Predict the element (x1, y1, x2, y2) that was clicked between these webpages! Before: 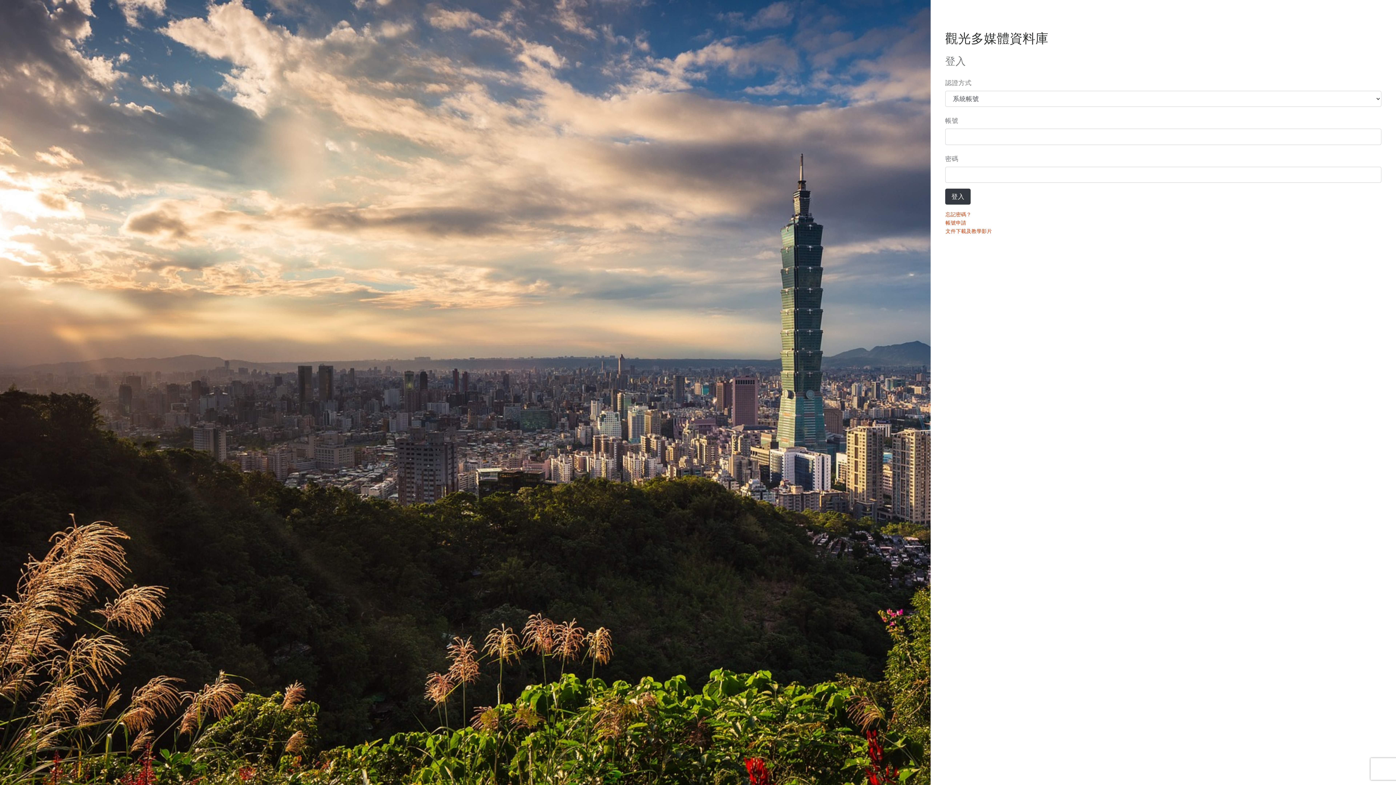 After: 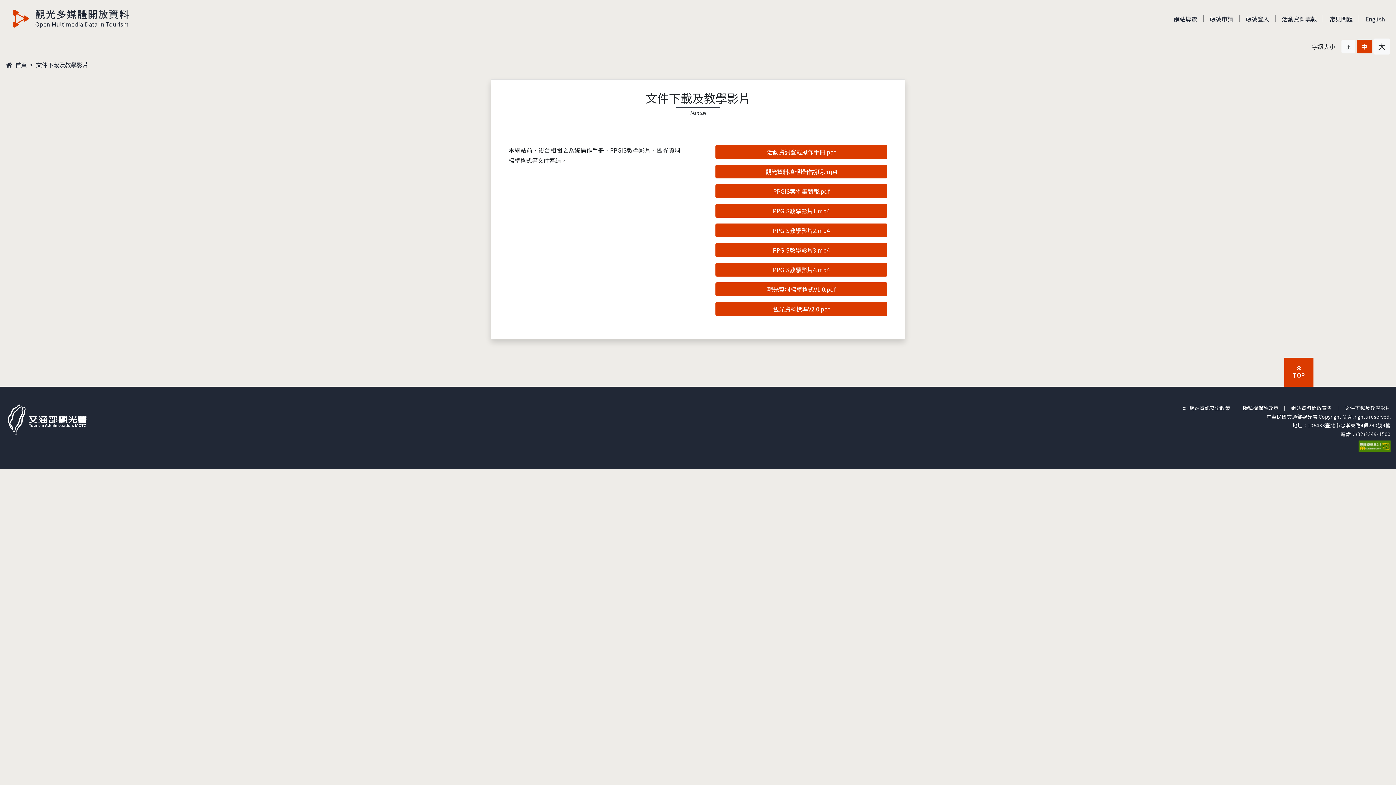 Action: bbox: (945, 227, 992, 235) label: 文件下載及教學影片